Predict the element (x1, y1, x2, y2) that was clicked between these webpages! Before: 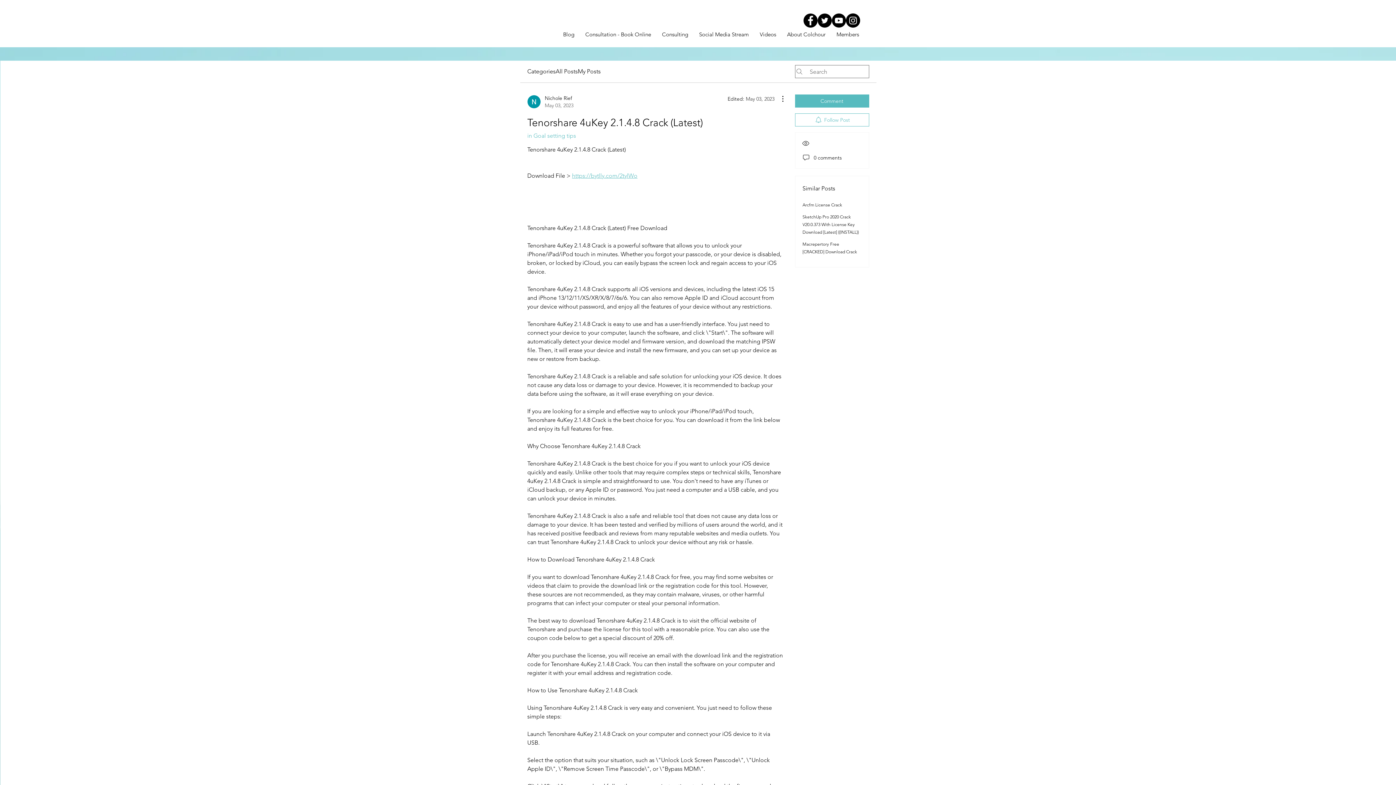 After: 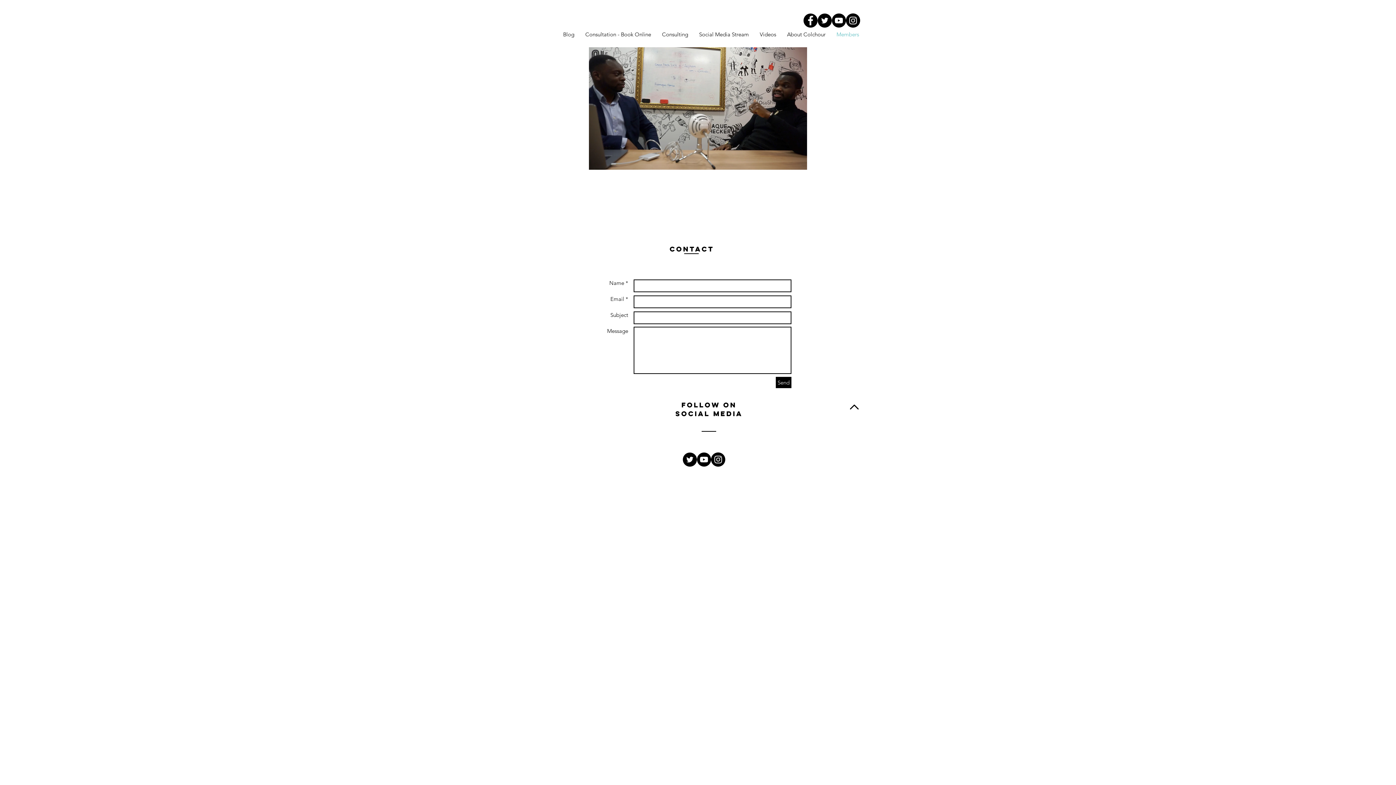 Action: bbox: (831, 17, 864, 51) label: Members